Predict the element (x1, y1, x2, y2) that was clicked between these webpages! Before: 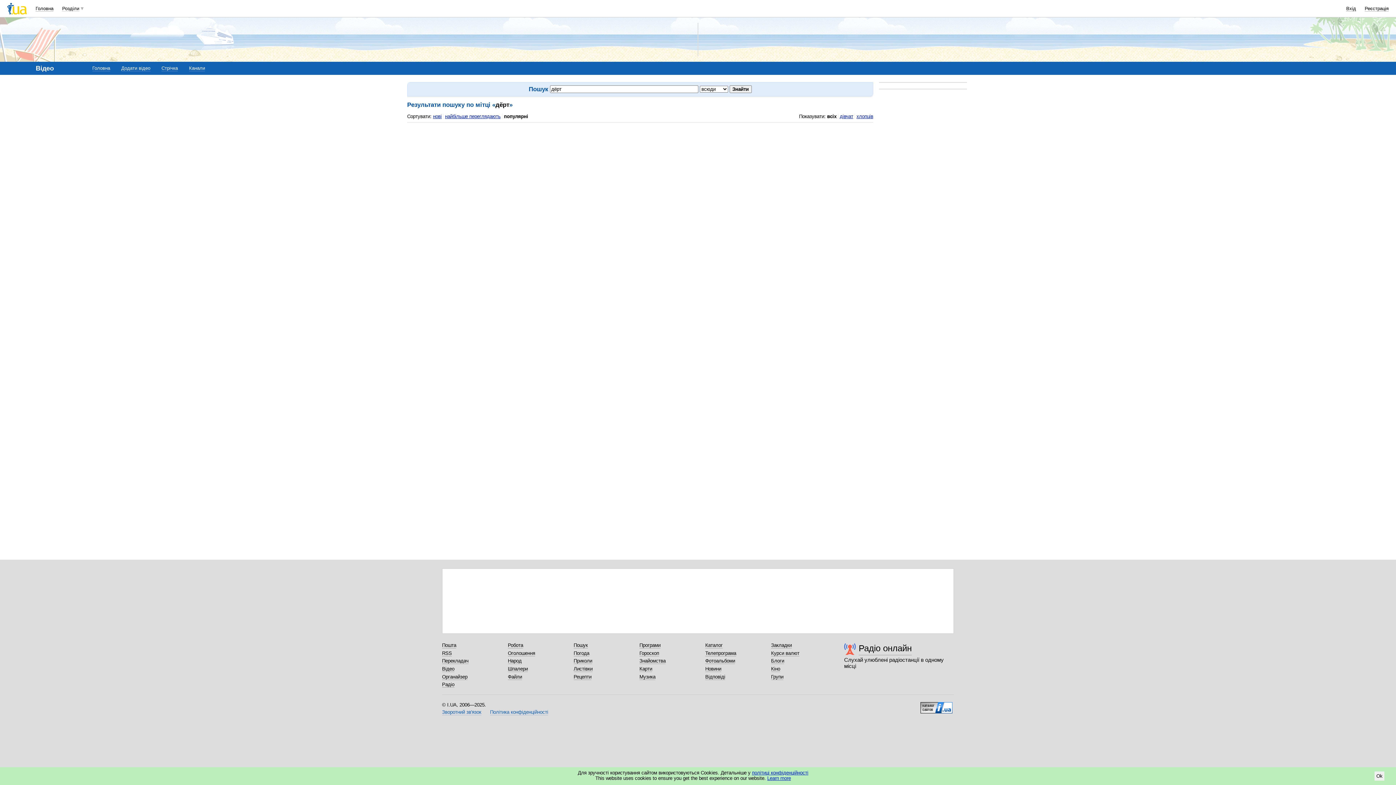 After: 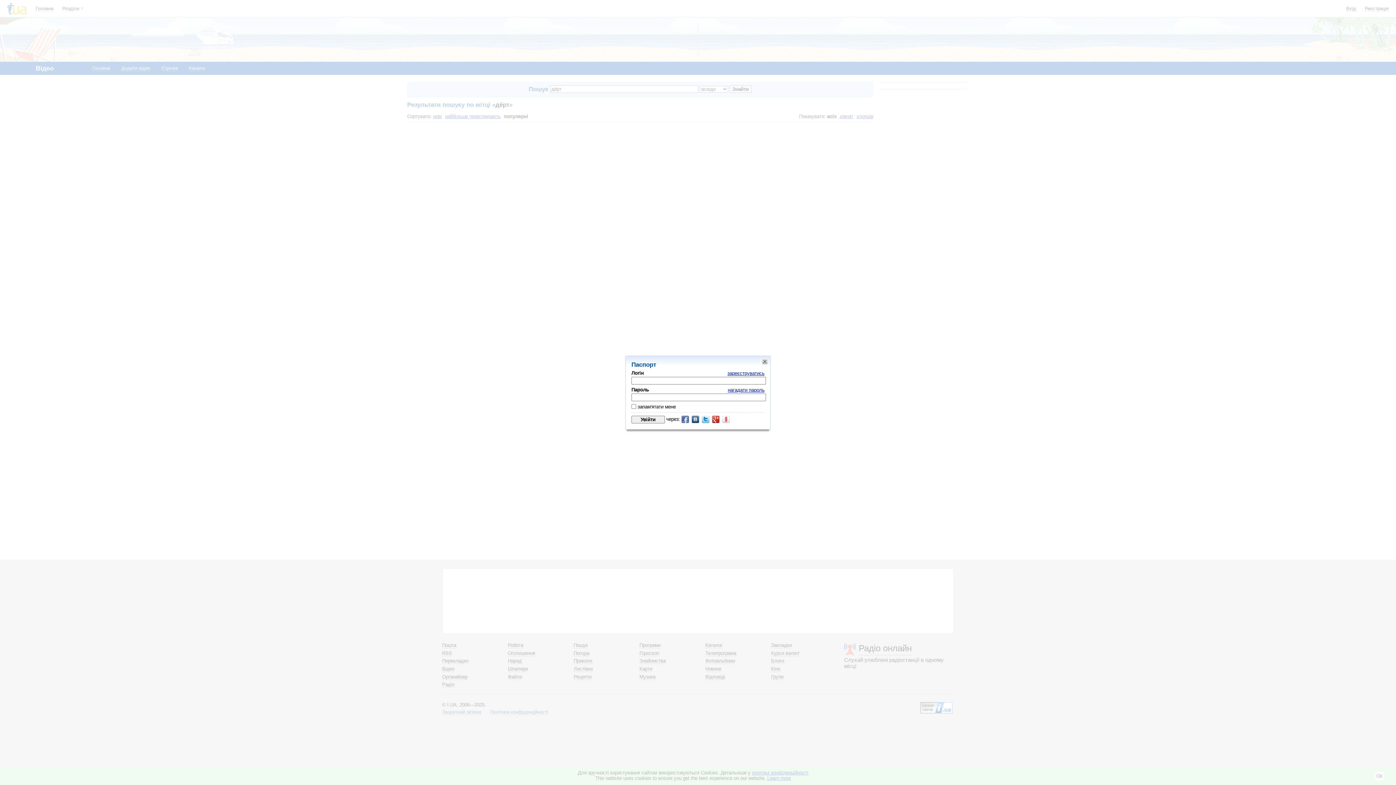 Action: label: Вхід bbox: (1346, 5, 1356, 11)